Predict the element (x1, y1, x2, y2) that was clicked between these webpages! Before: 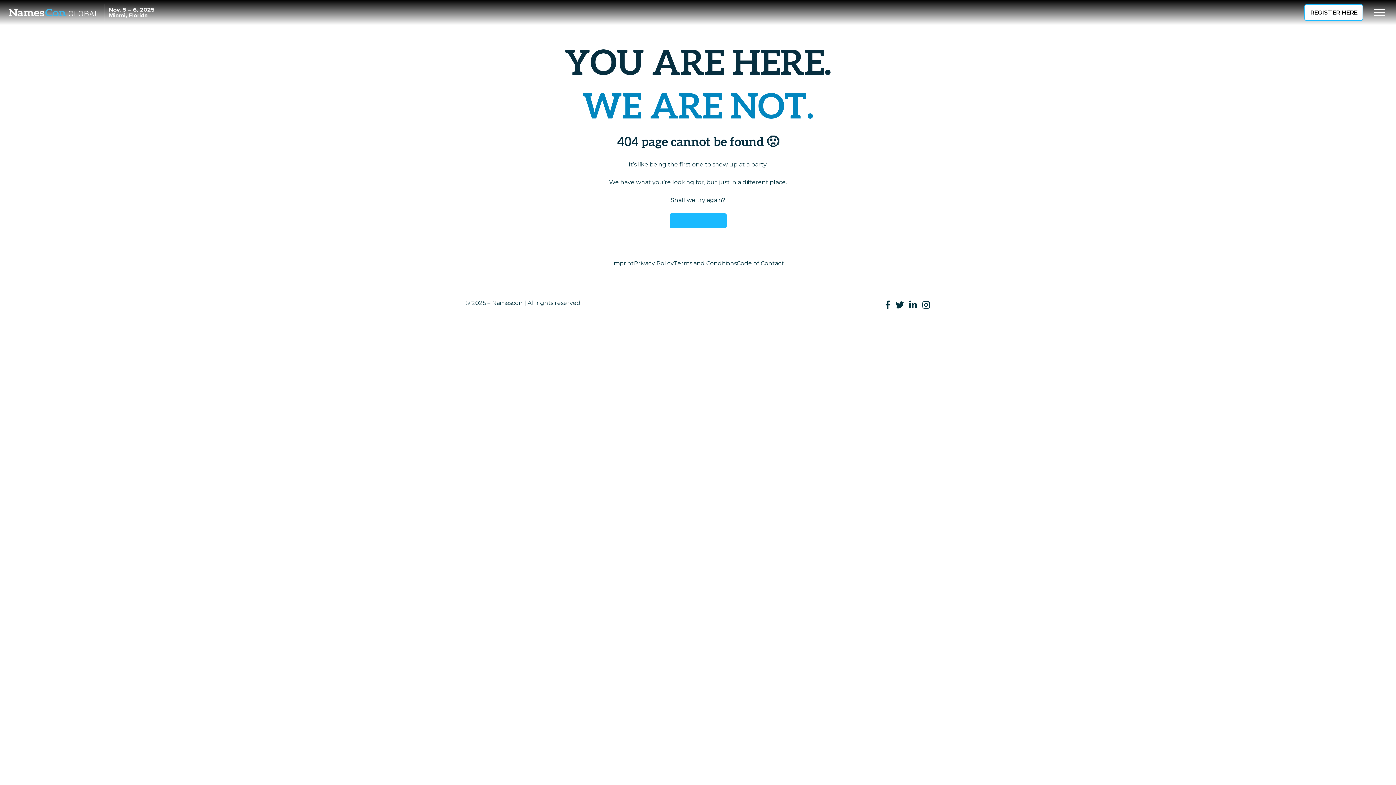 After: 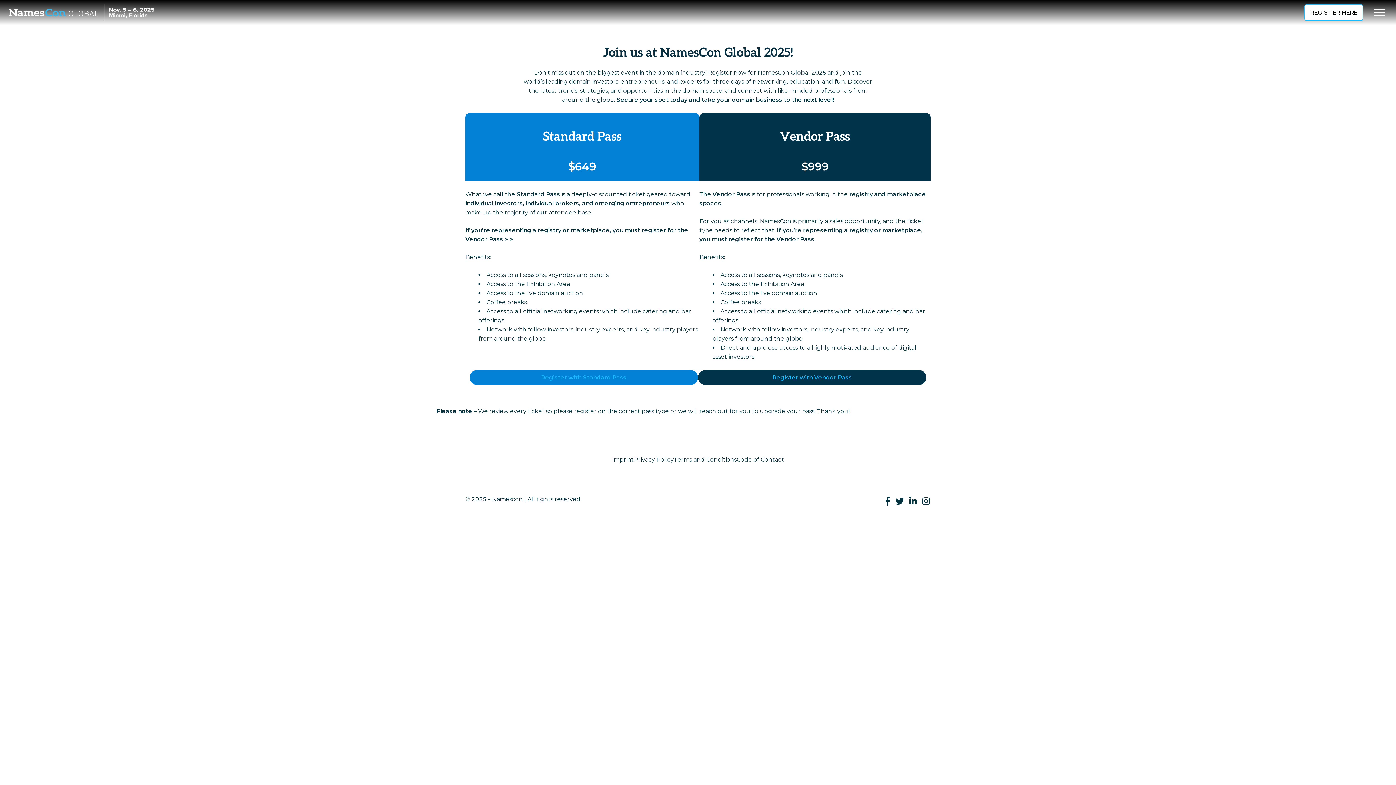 Action: label: REGISTER HERE bbox: (1304, 4, 1363, 20)